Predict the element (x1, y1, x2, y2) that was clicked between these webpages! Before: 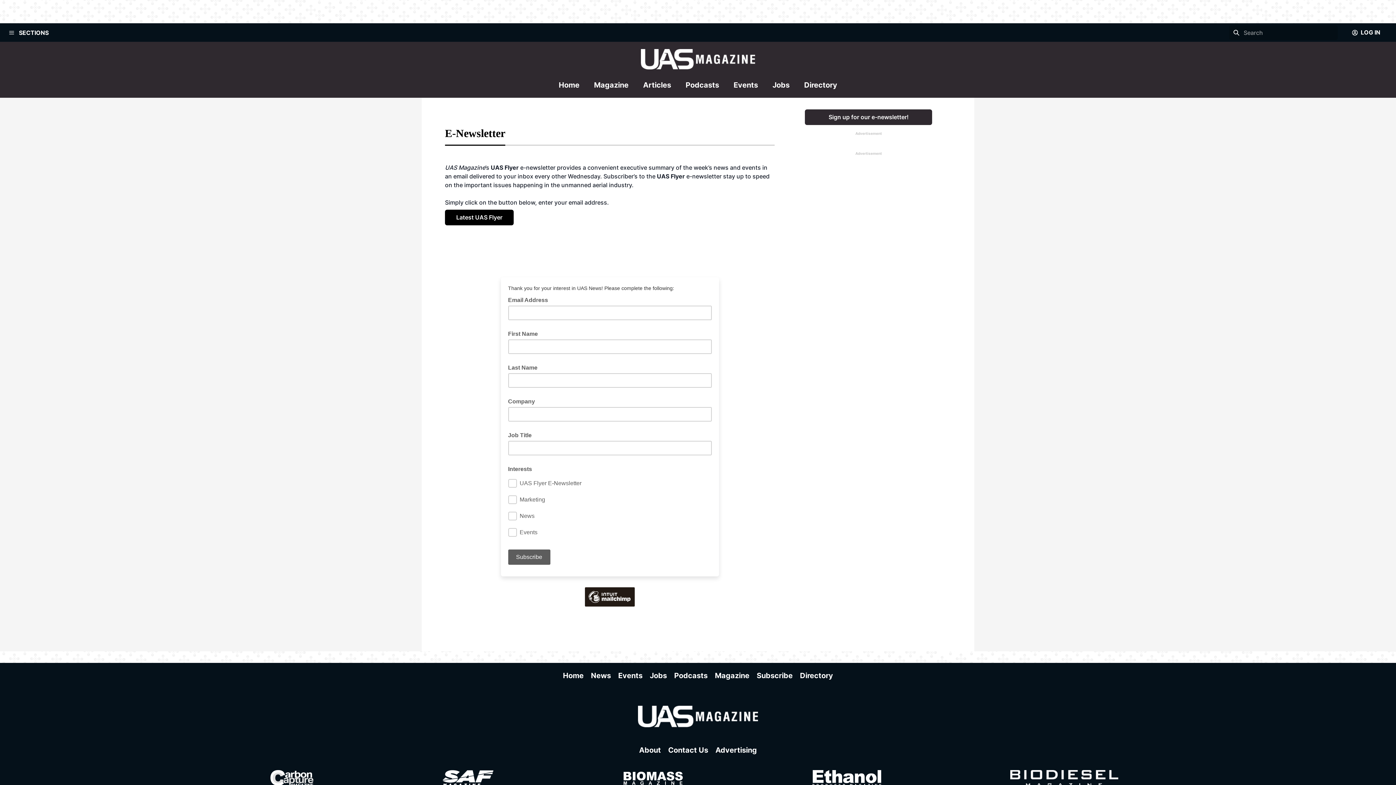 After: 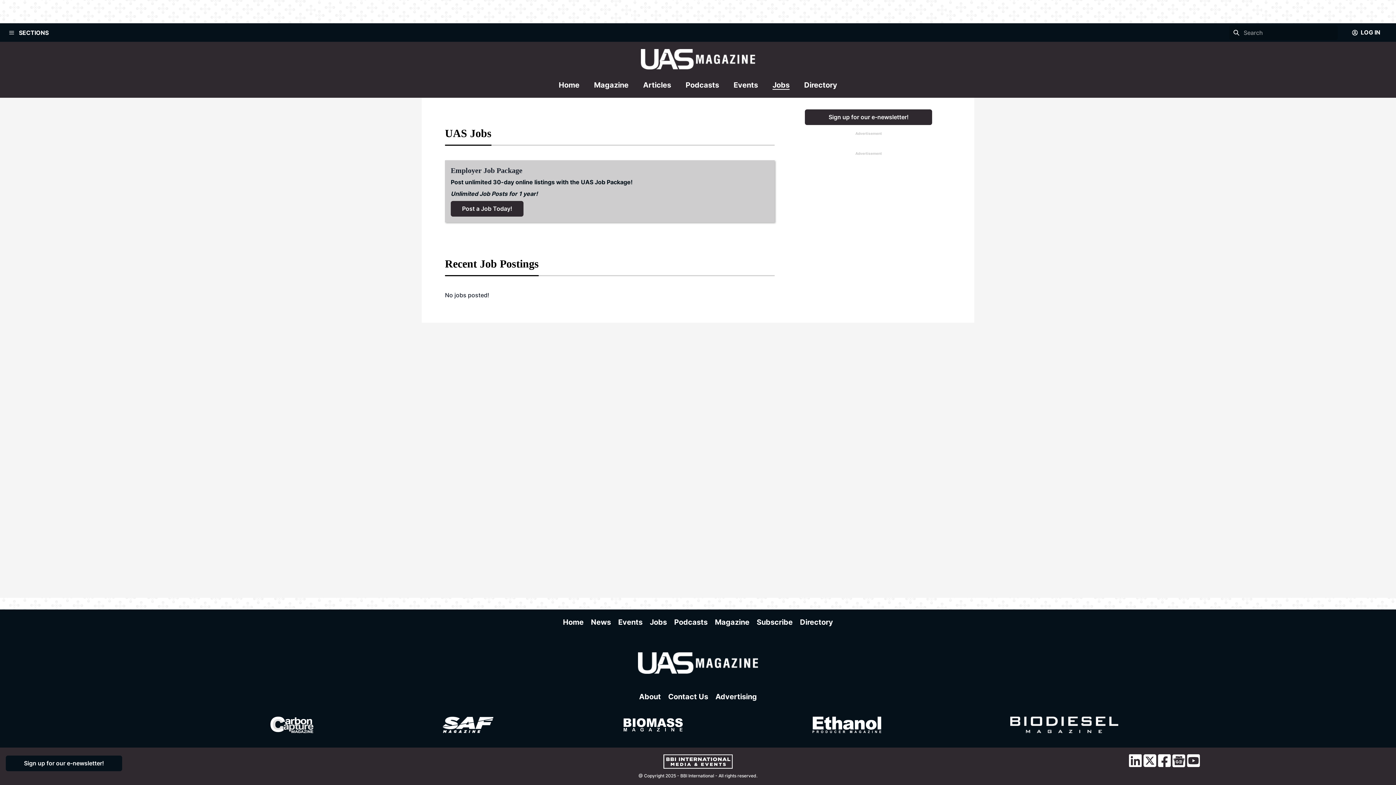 Action: bbox: (772, 79, 789, 97) label: Jobs